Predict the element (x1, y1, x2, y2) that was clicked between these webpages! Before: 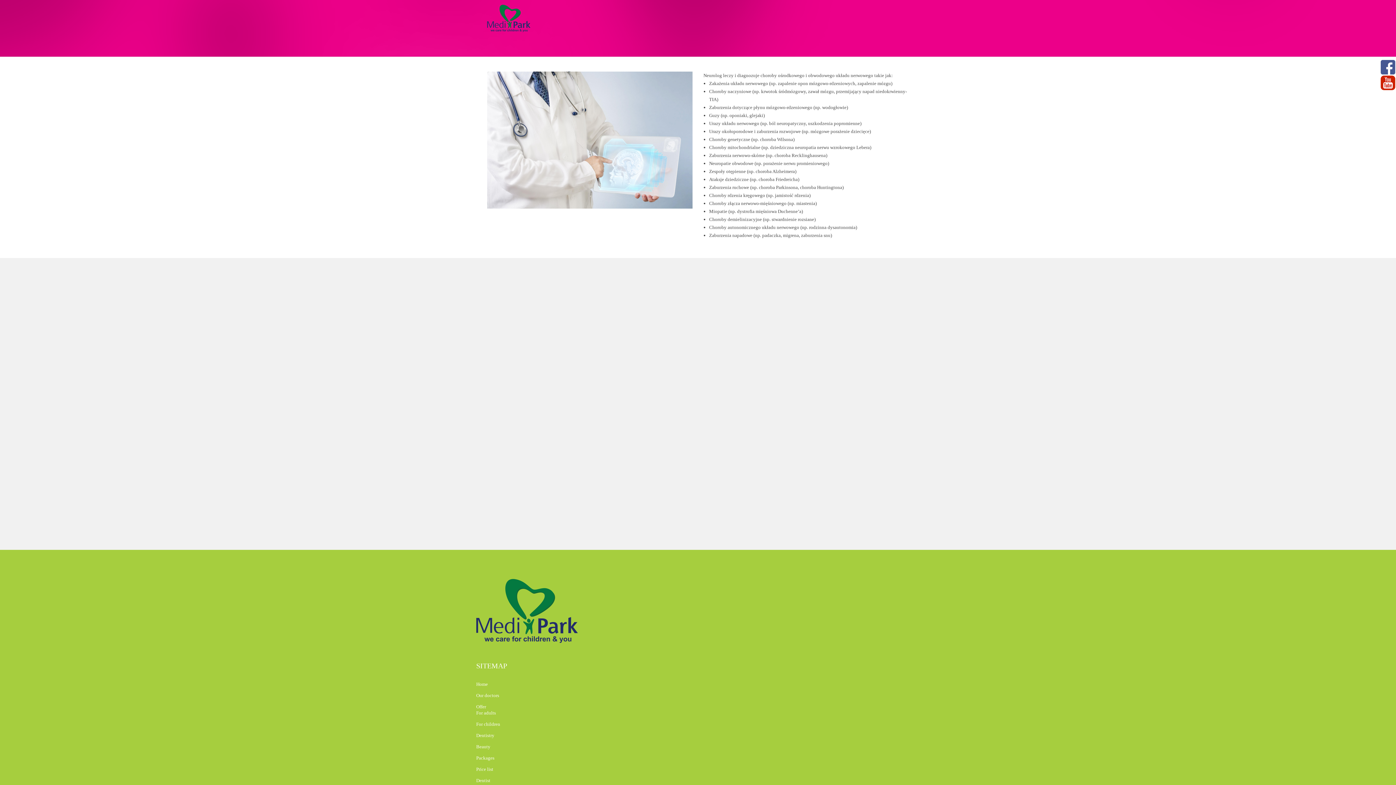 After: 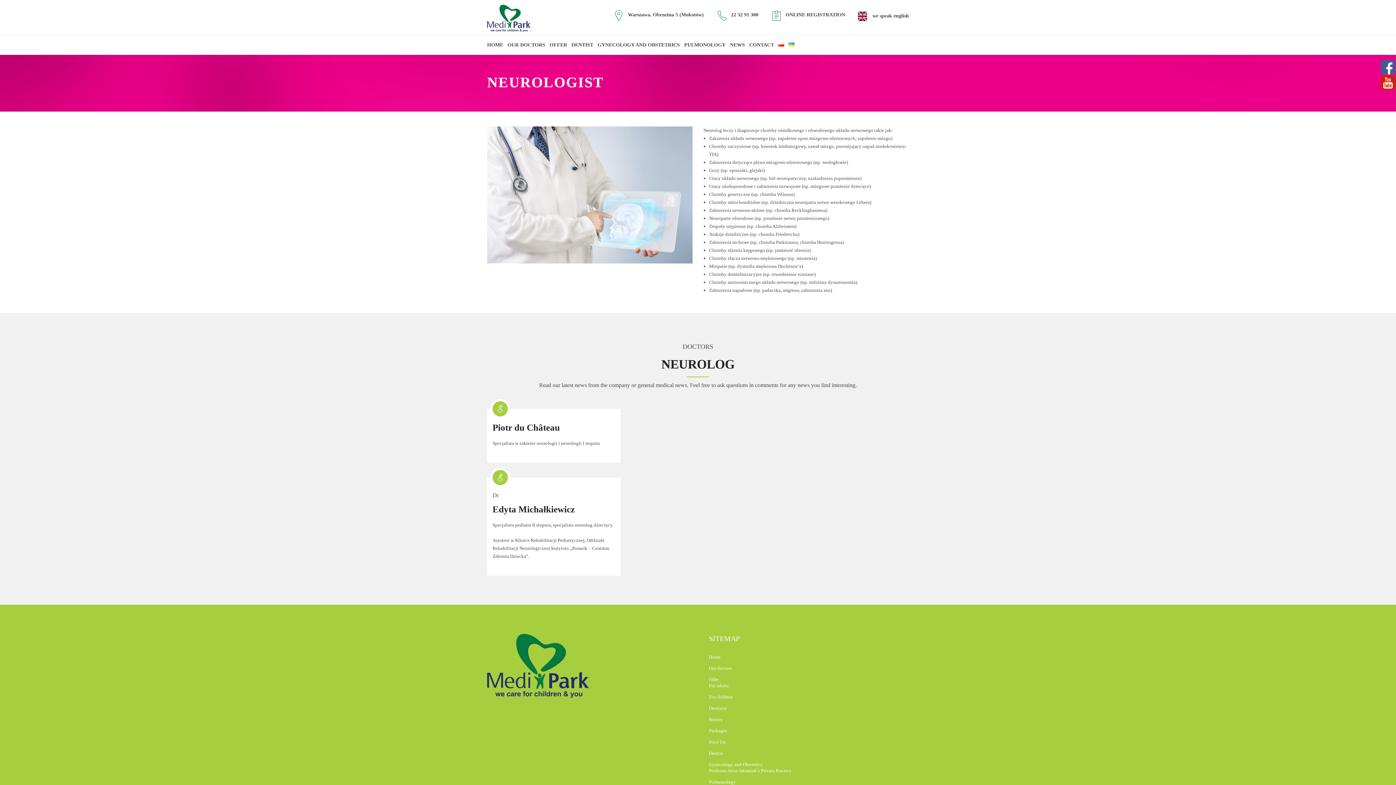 Action: bbox: (476, 755, 494, 761) label: Packages